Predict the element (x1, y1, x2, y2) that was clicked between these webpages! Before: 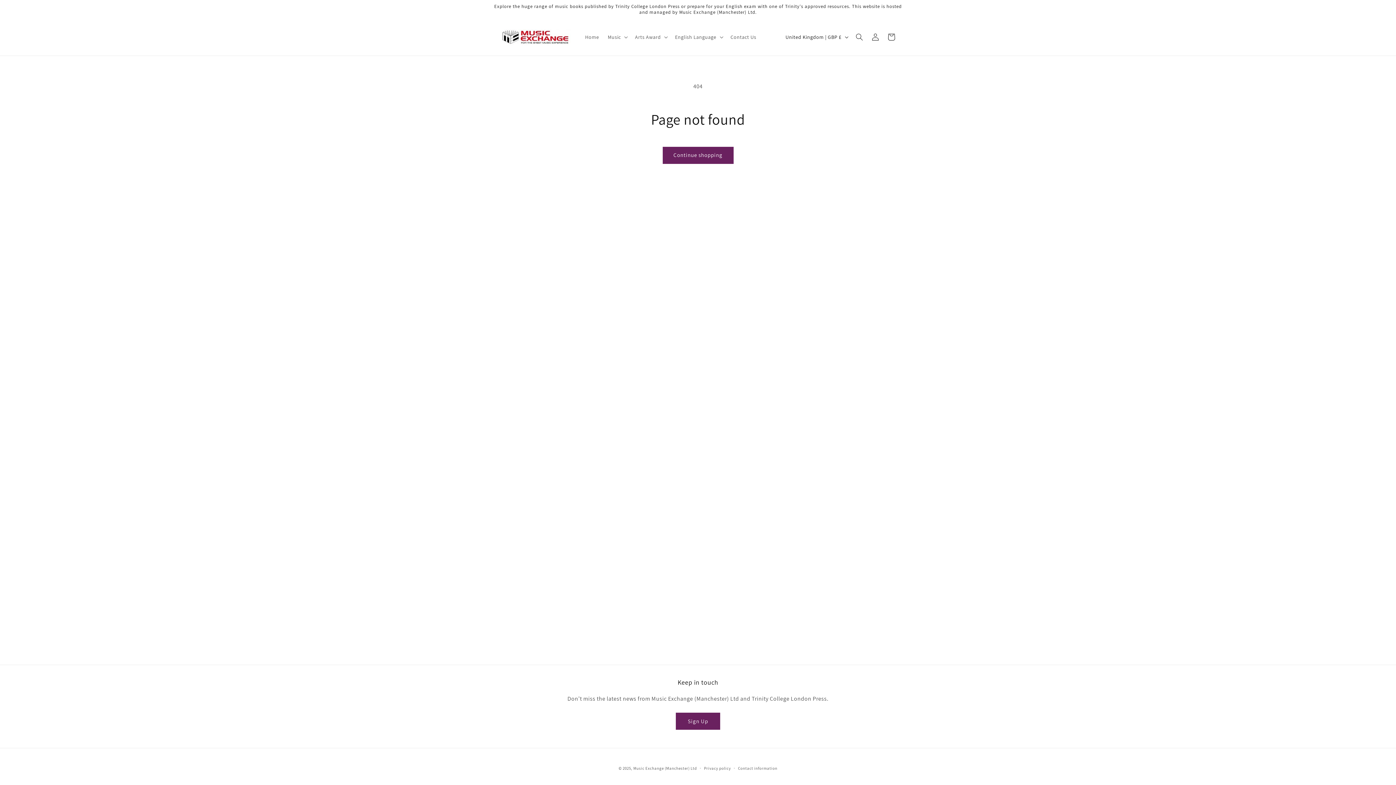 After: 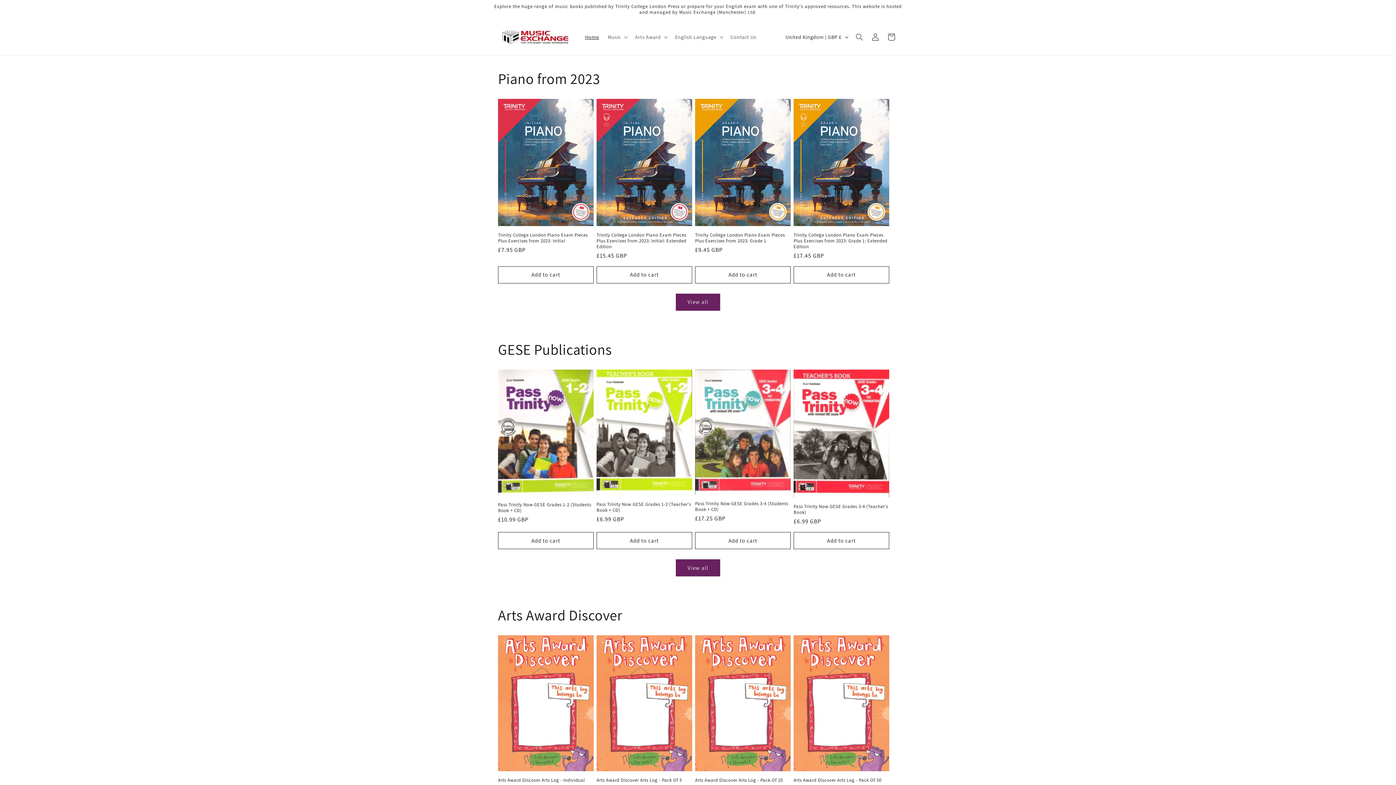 Action: label: Home bbox: (580, 29, 603, 44)